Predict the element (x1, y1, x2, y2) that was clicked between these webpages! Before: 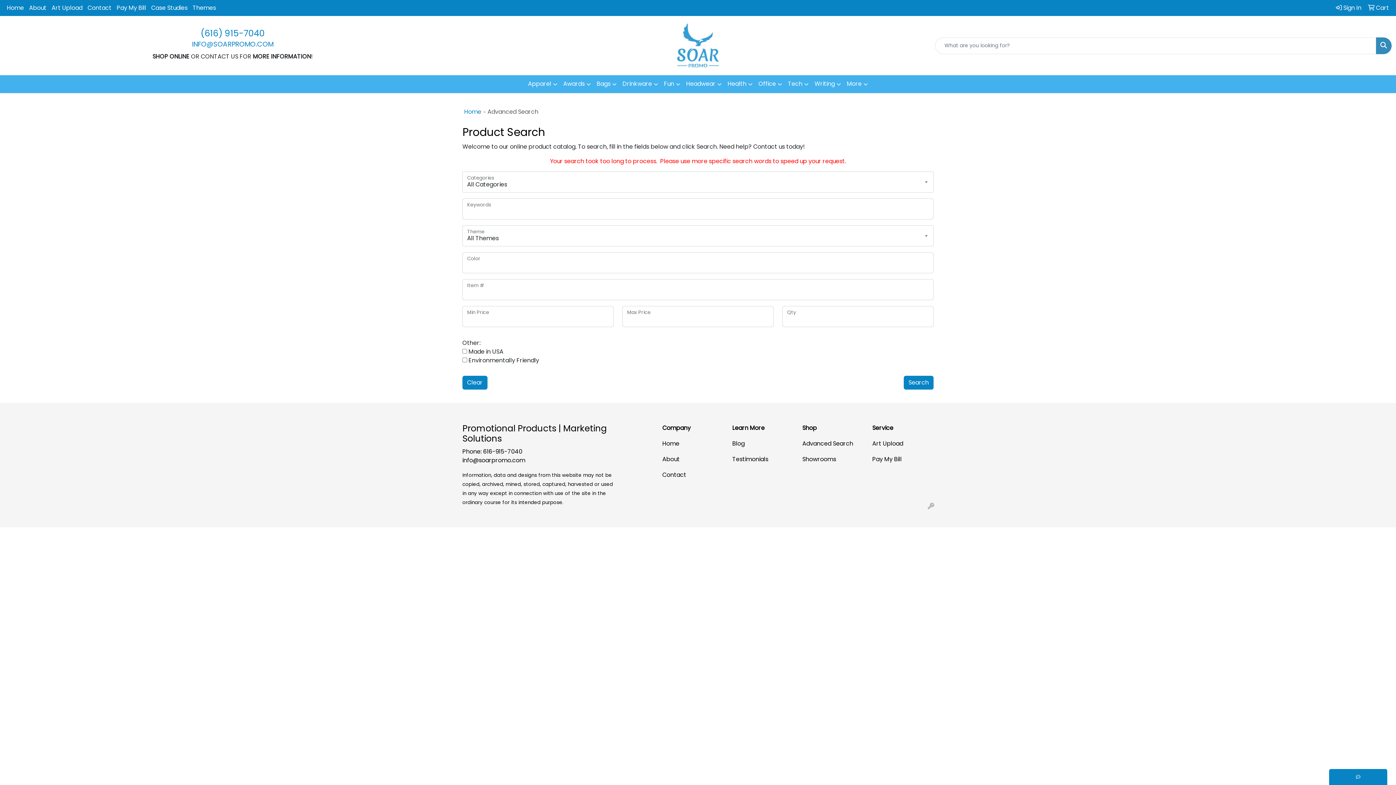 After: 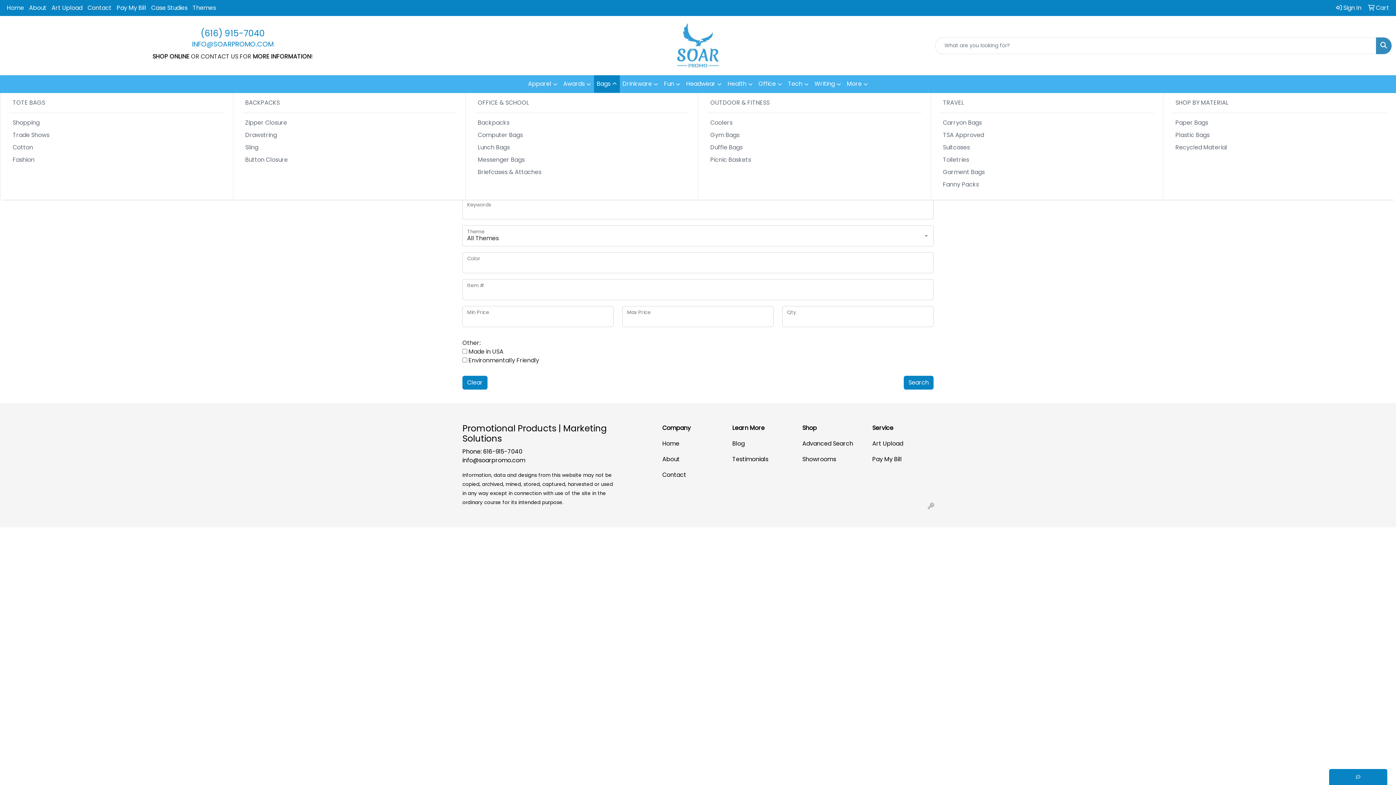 Action: bbox: (594, 75, 619, 93) label: Bags